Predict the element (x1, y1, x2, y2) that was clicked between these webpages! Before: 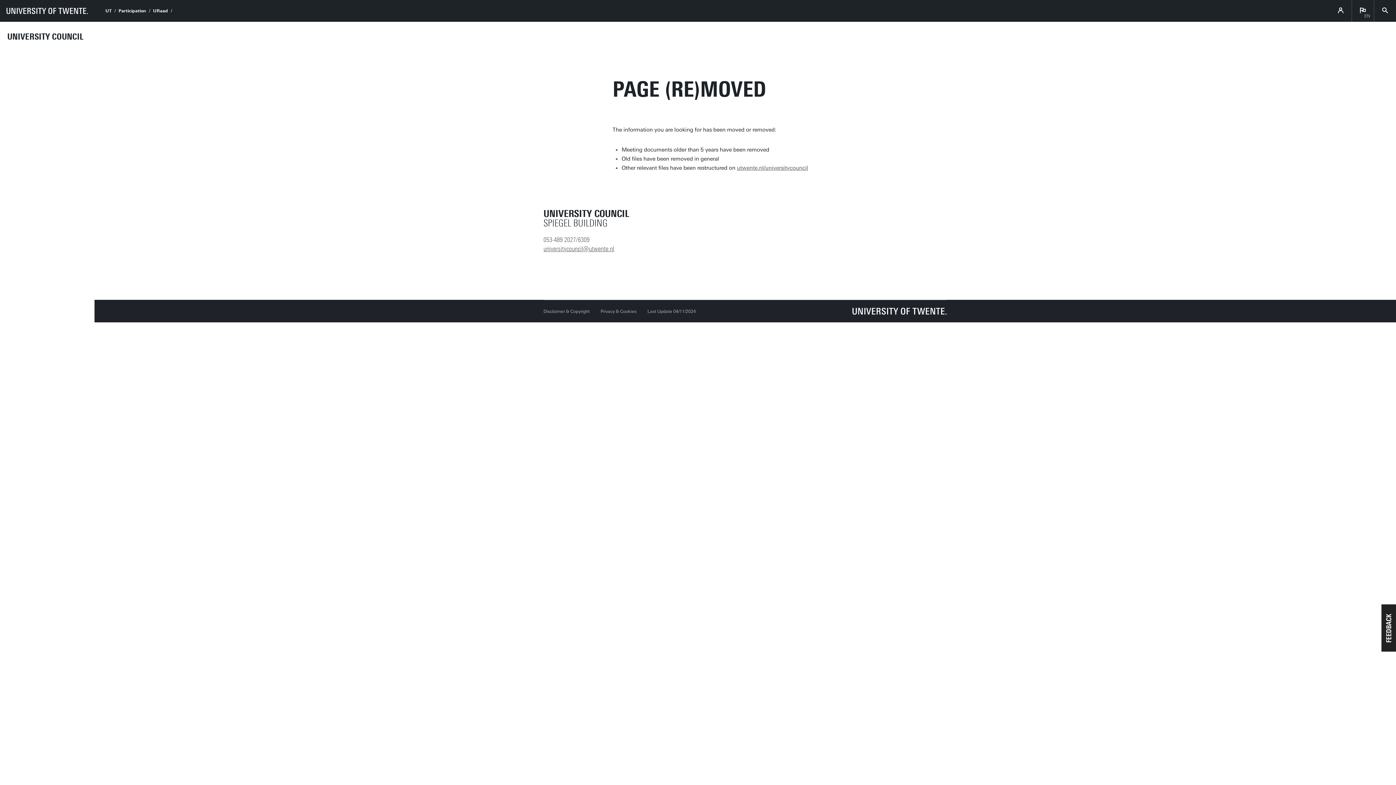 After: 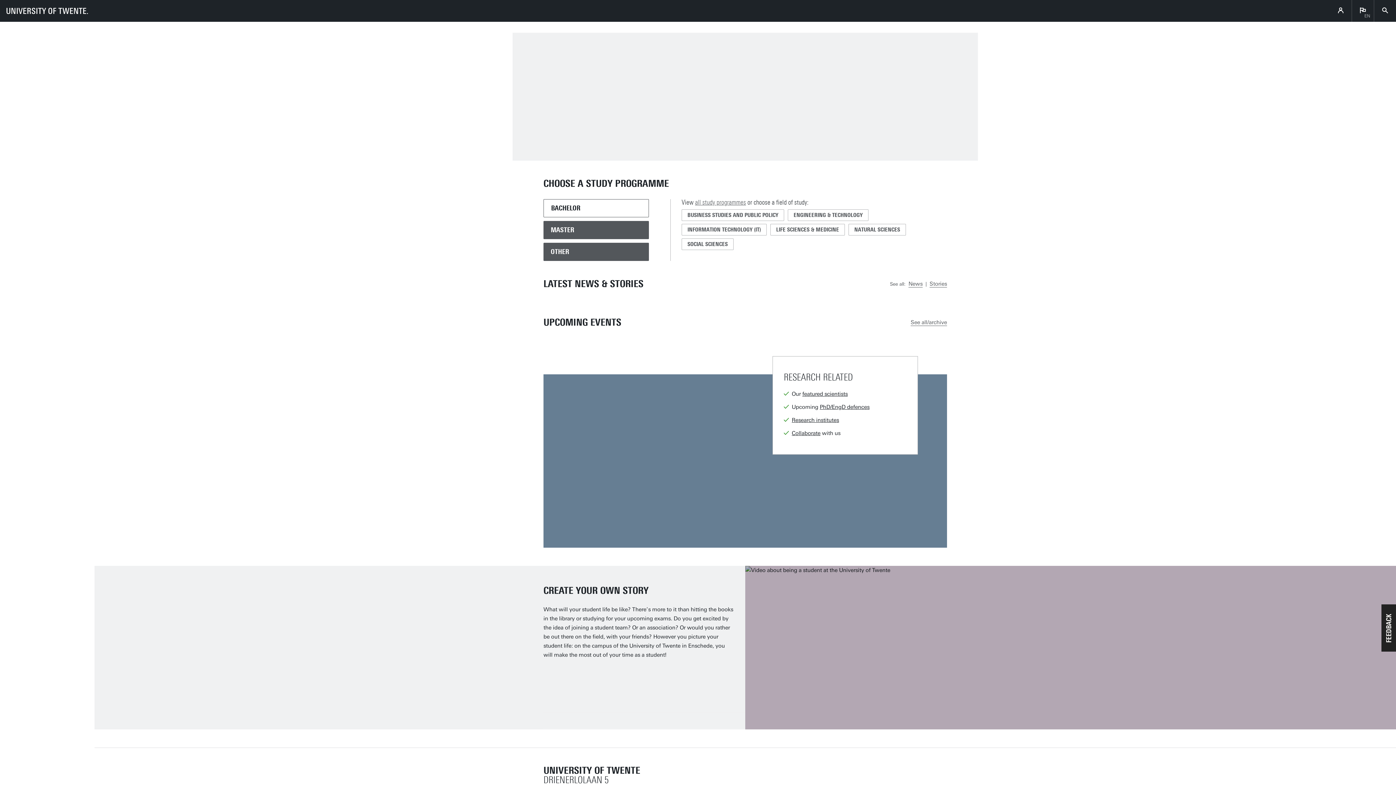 Action: bbox: (105, 8, 111, 13) label: UT